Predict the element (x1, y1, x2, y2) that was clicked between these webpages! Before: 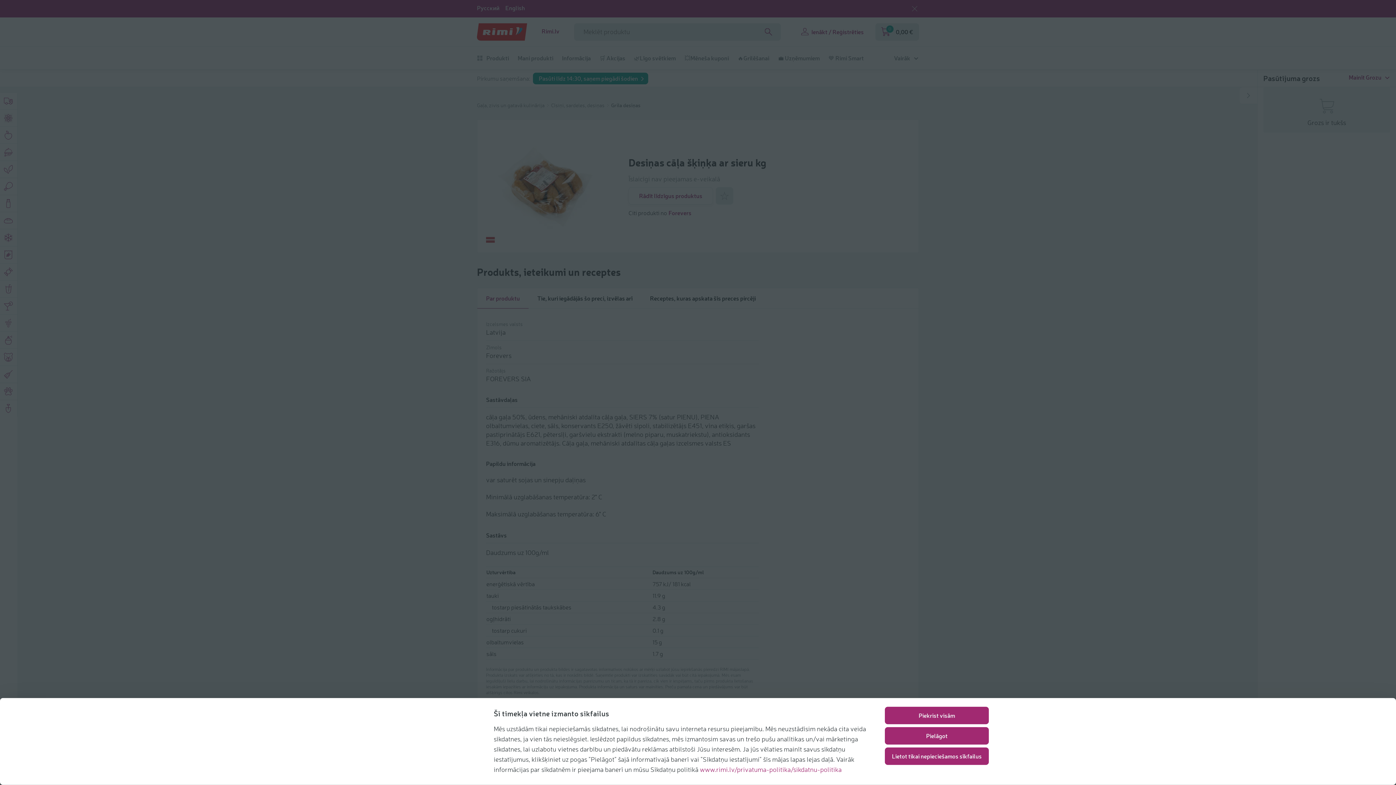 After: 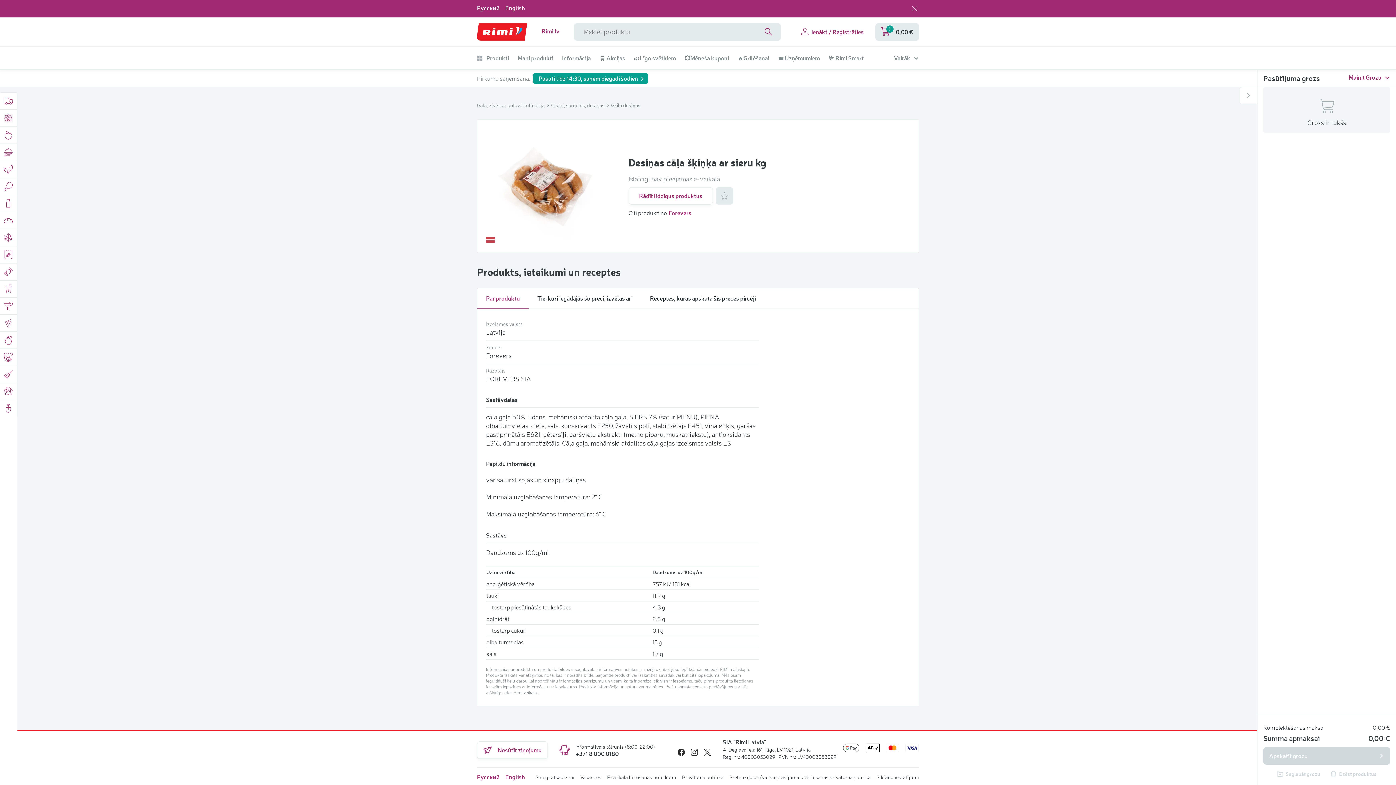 Action: bbox: (885, 707, 989, 724) label: Piekrist visām